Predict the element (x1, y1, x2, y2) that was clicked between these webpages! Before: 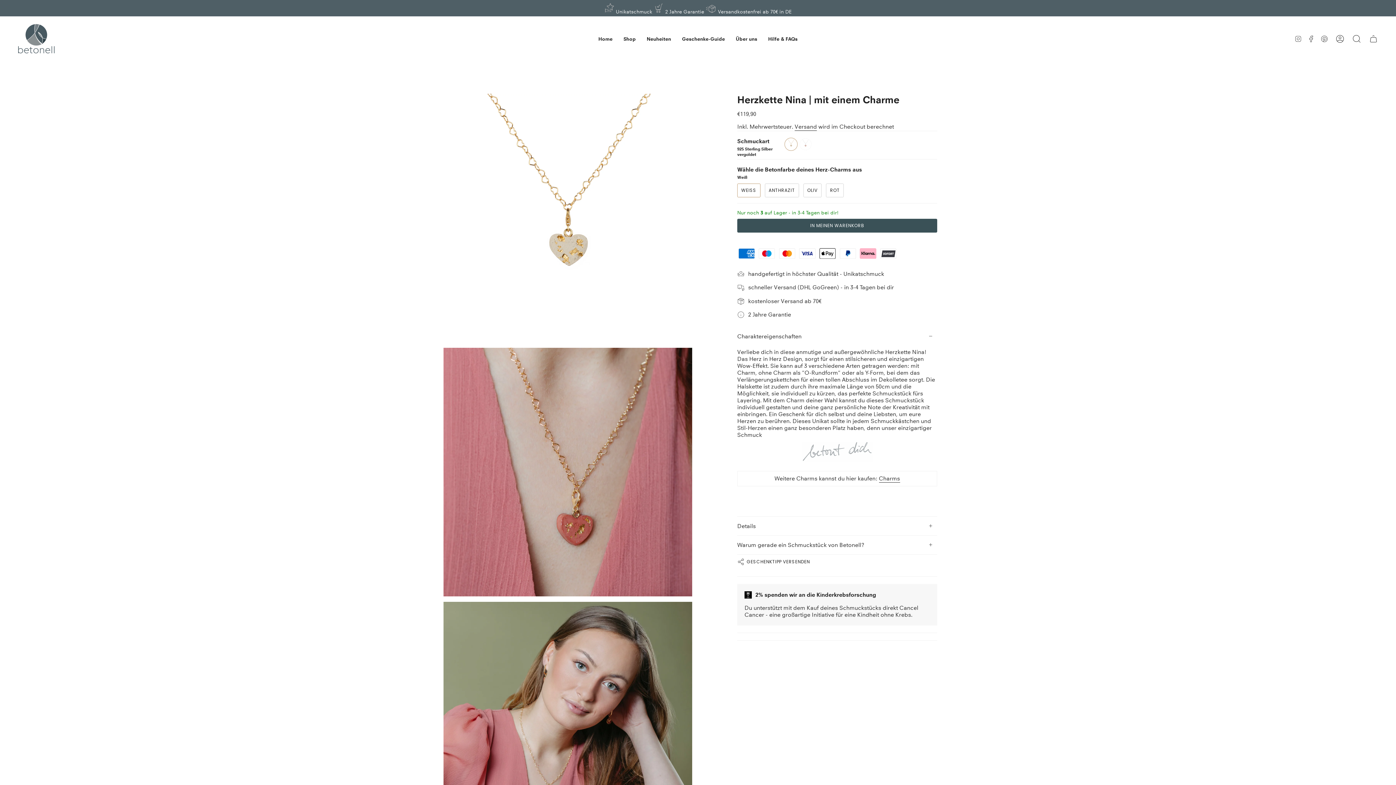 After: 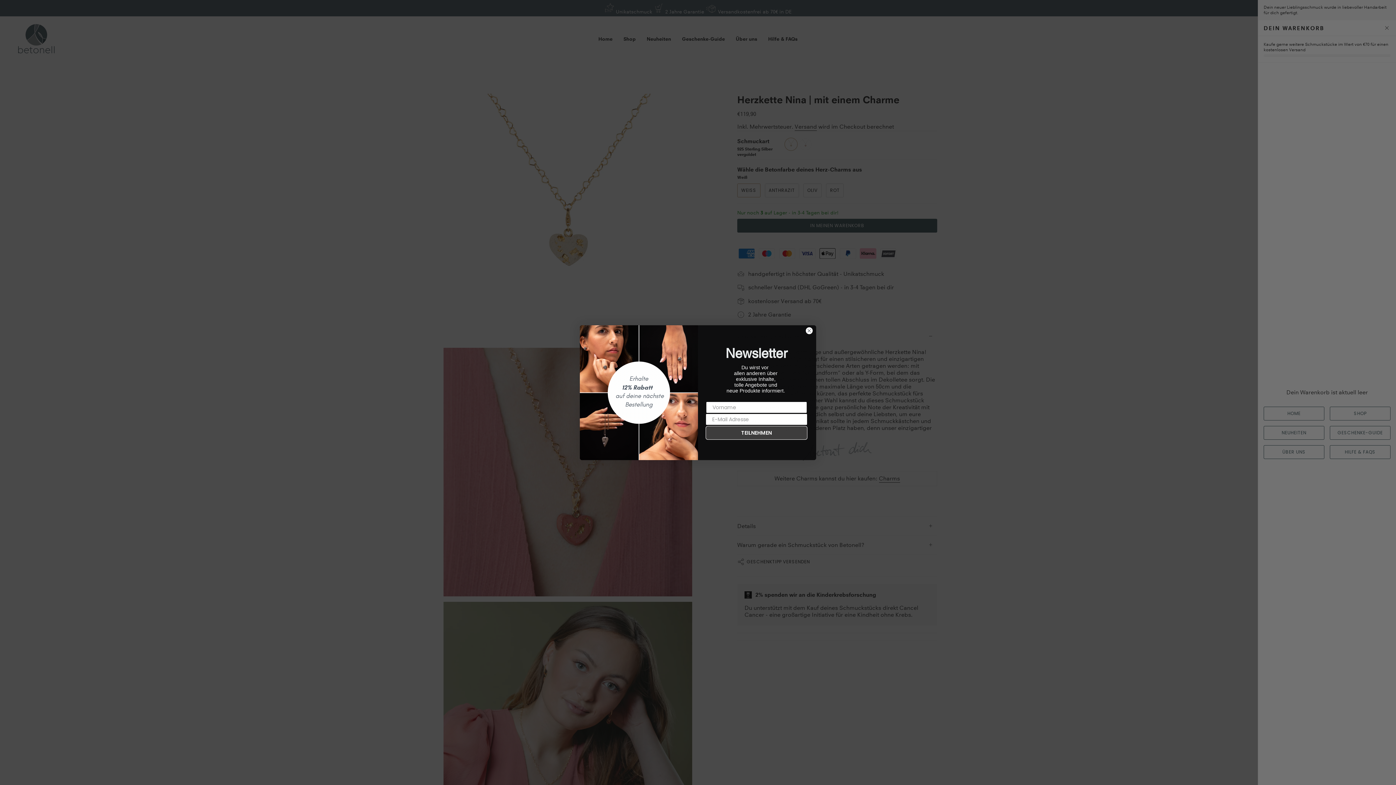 Action: label: Warenkorb bbox: (1365, 16, 1382, 61)